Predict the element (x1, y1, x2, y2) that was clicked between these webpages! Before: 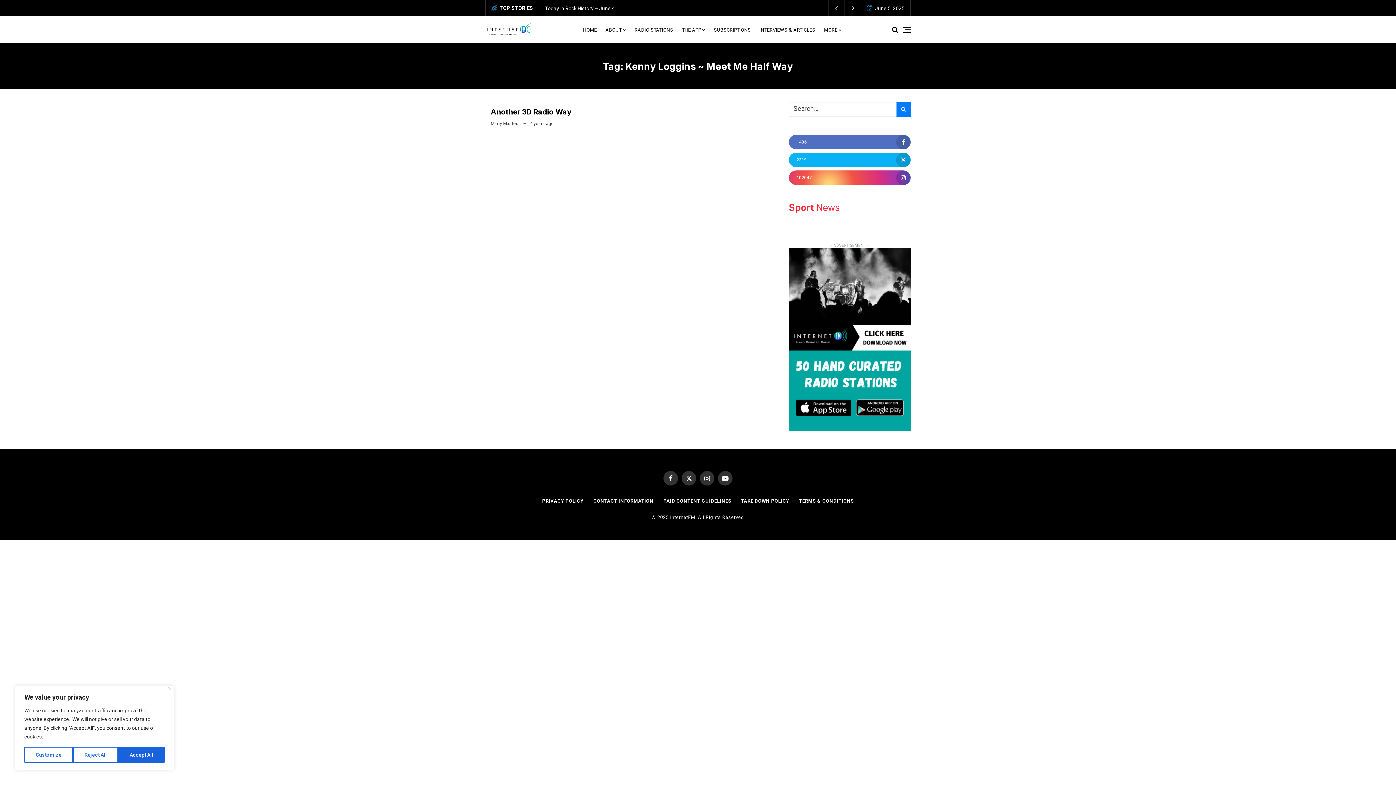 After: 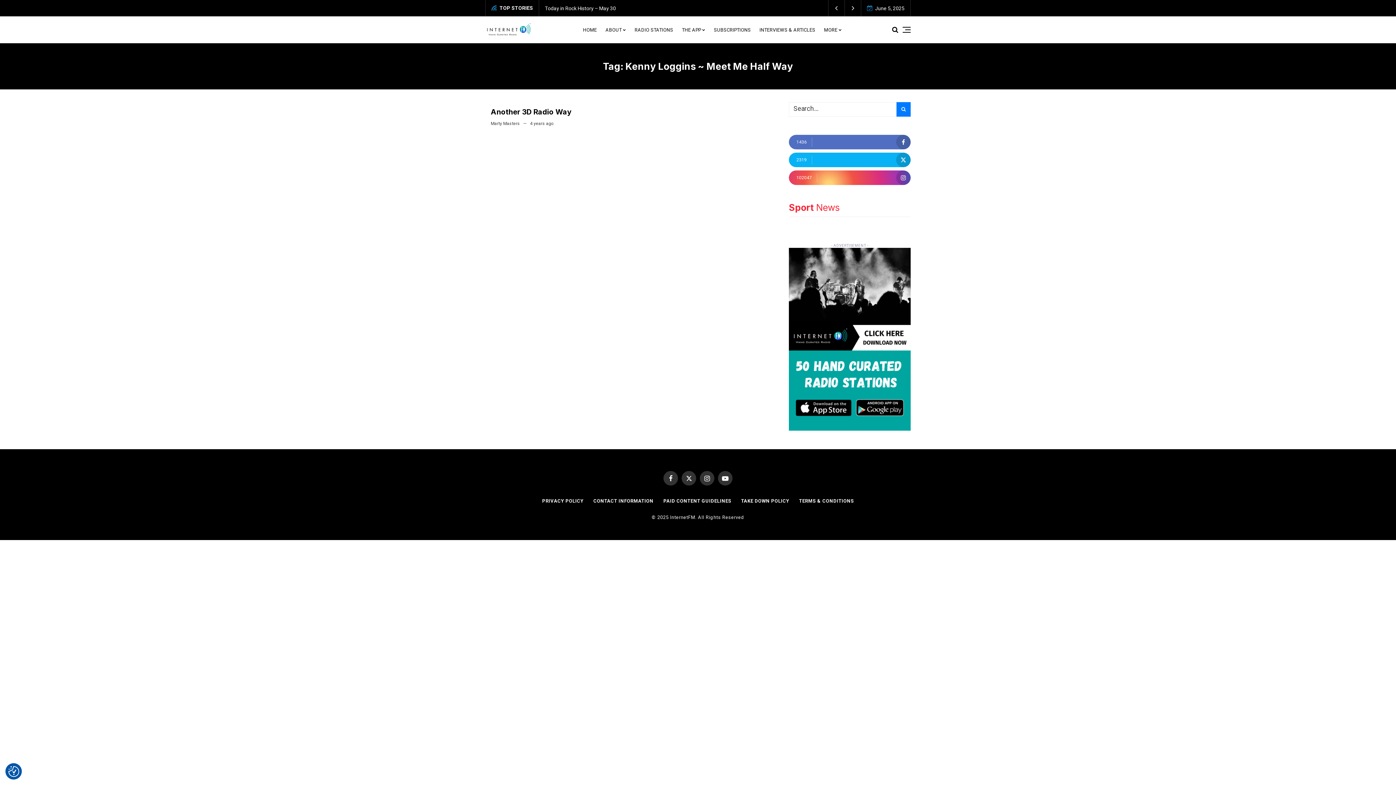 Action: label: Close bbox: (168, 687, 171, 690)